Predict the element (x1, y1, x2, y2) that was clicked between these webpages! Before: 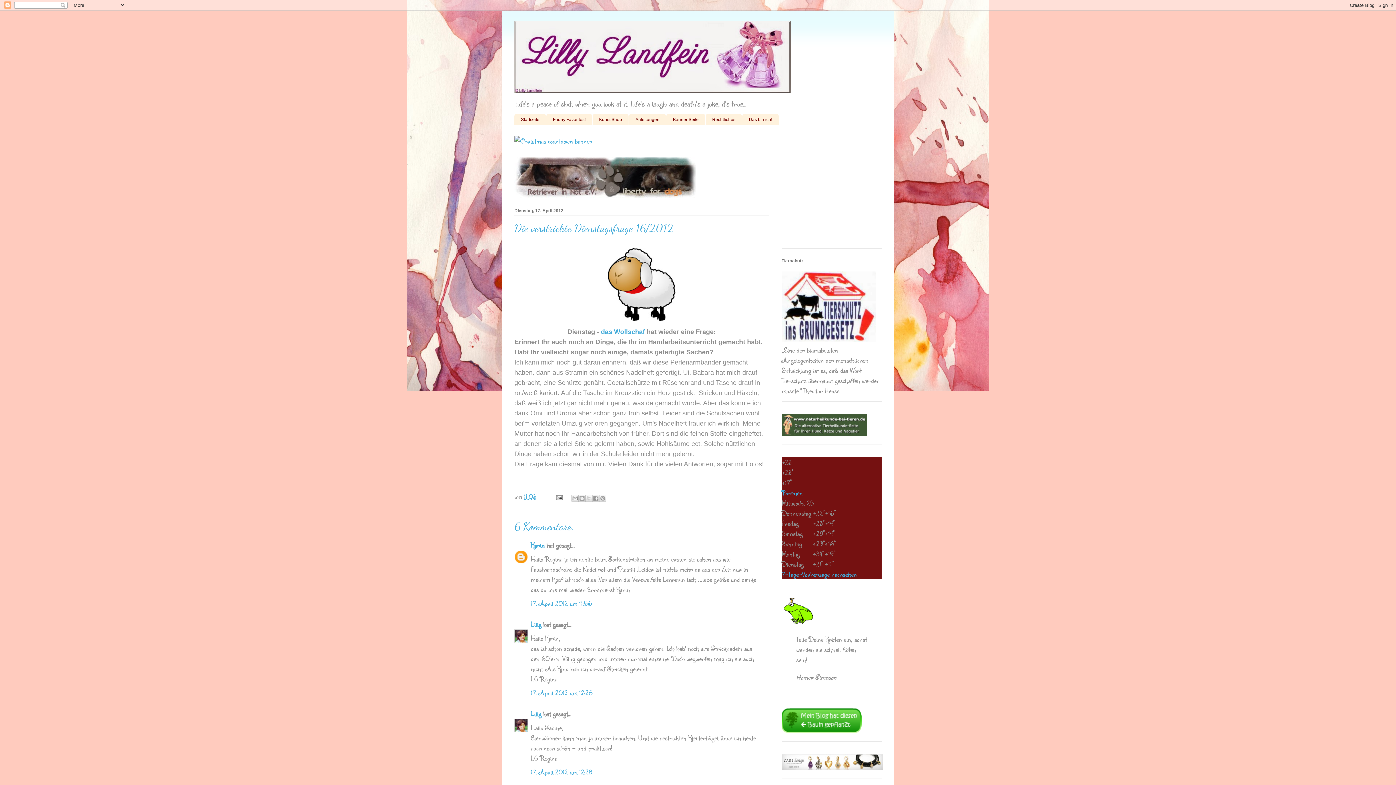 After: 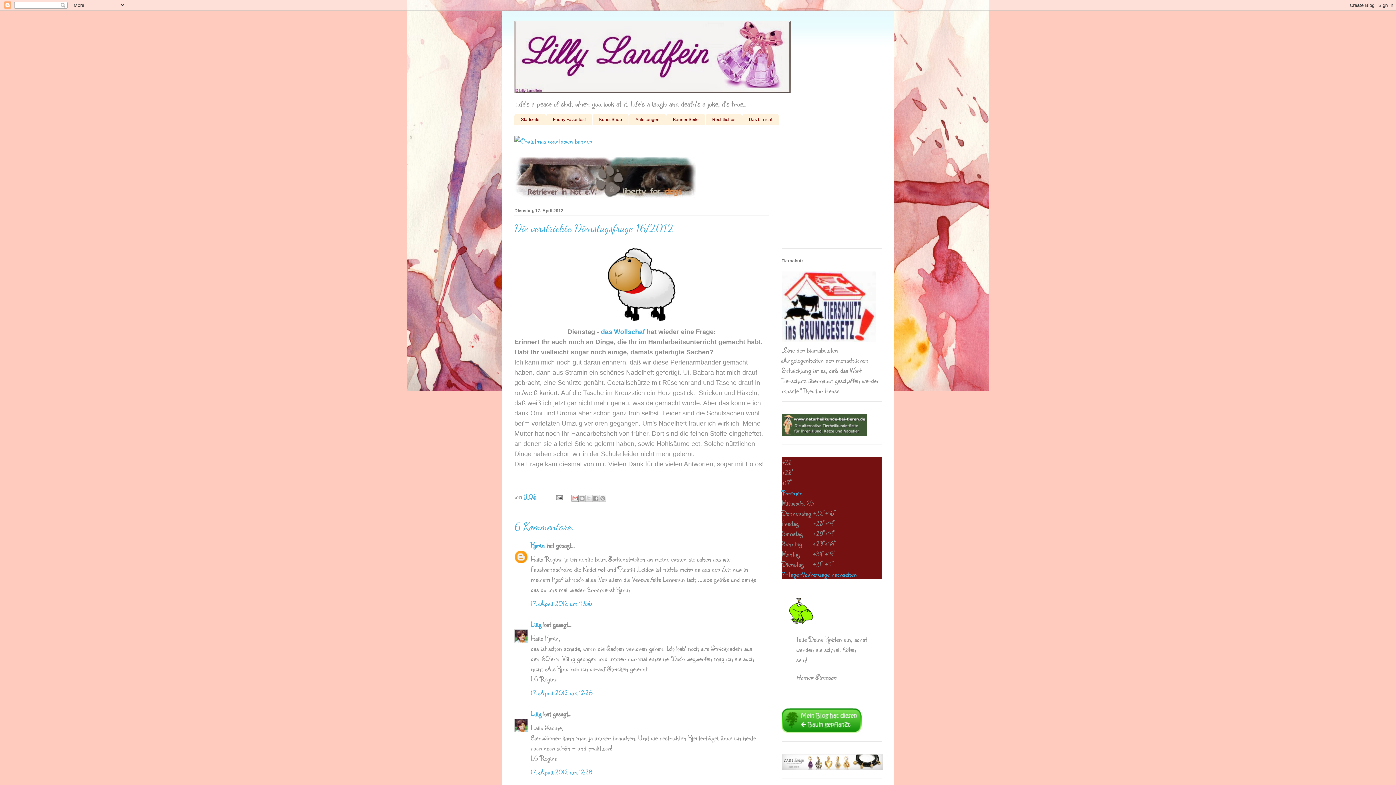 Action: label: Diesen Post per E-Mail versenden bbox: (571, 495, 578, 502)